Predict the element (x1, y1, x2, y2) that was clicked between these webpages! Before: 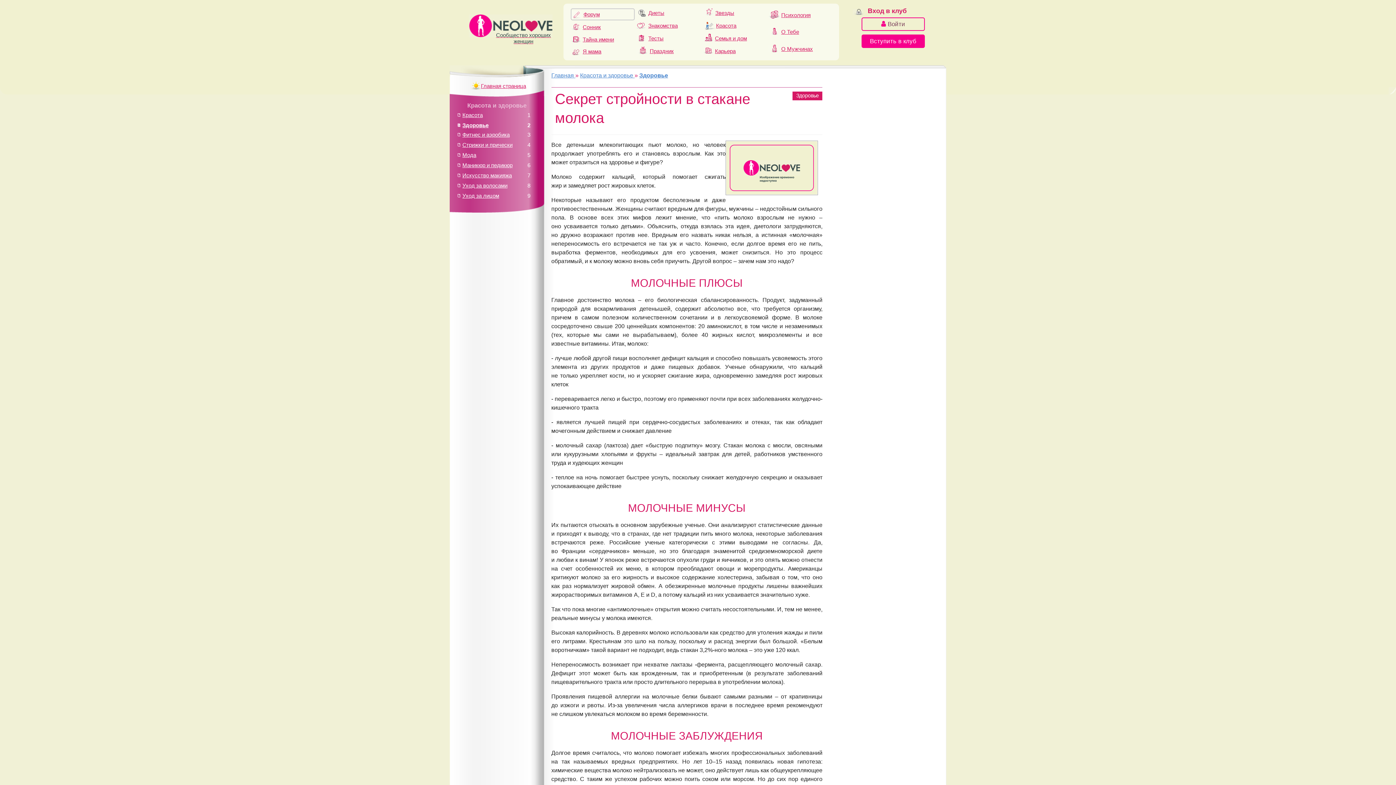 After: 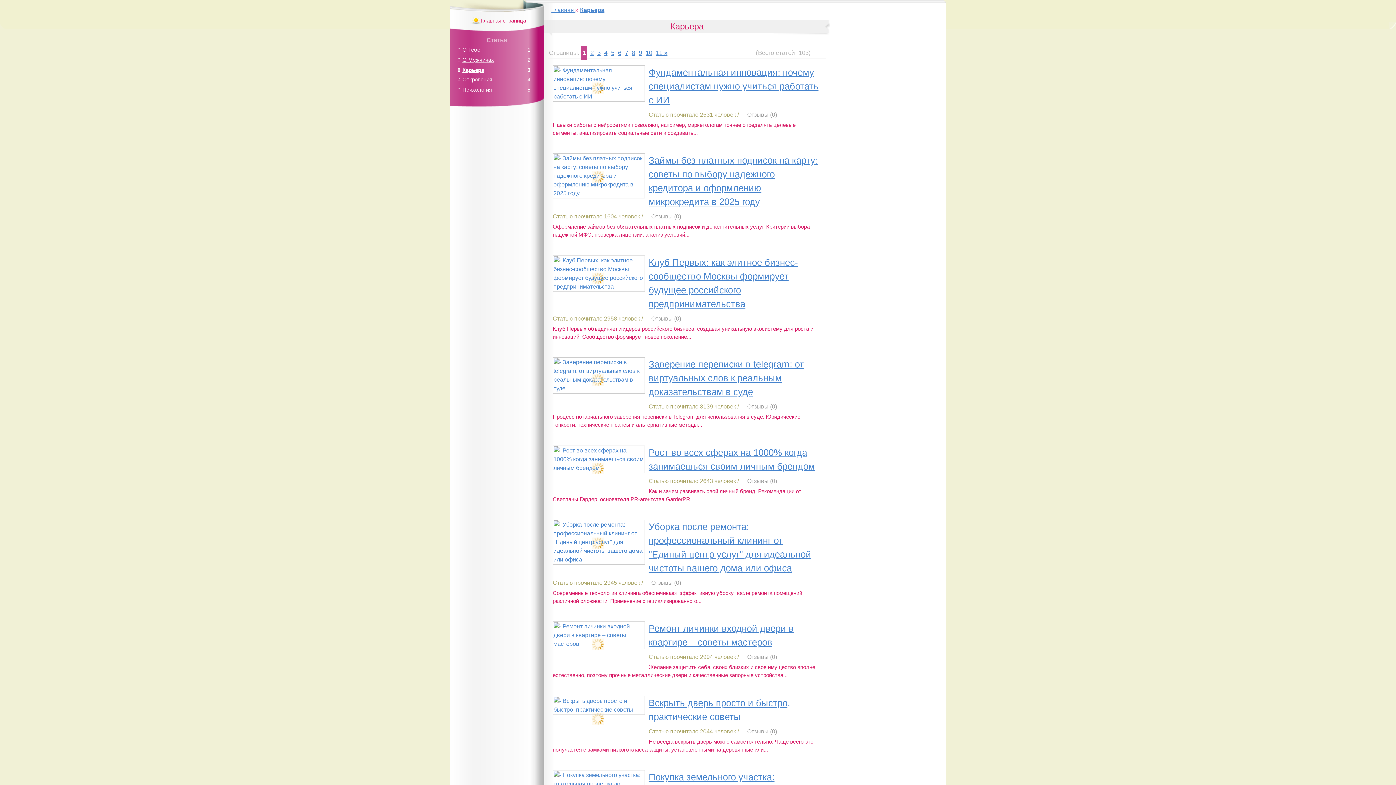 Action: bbox: (715, 48, 735, 54) label: Карьера